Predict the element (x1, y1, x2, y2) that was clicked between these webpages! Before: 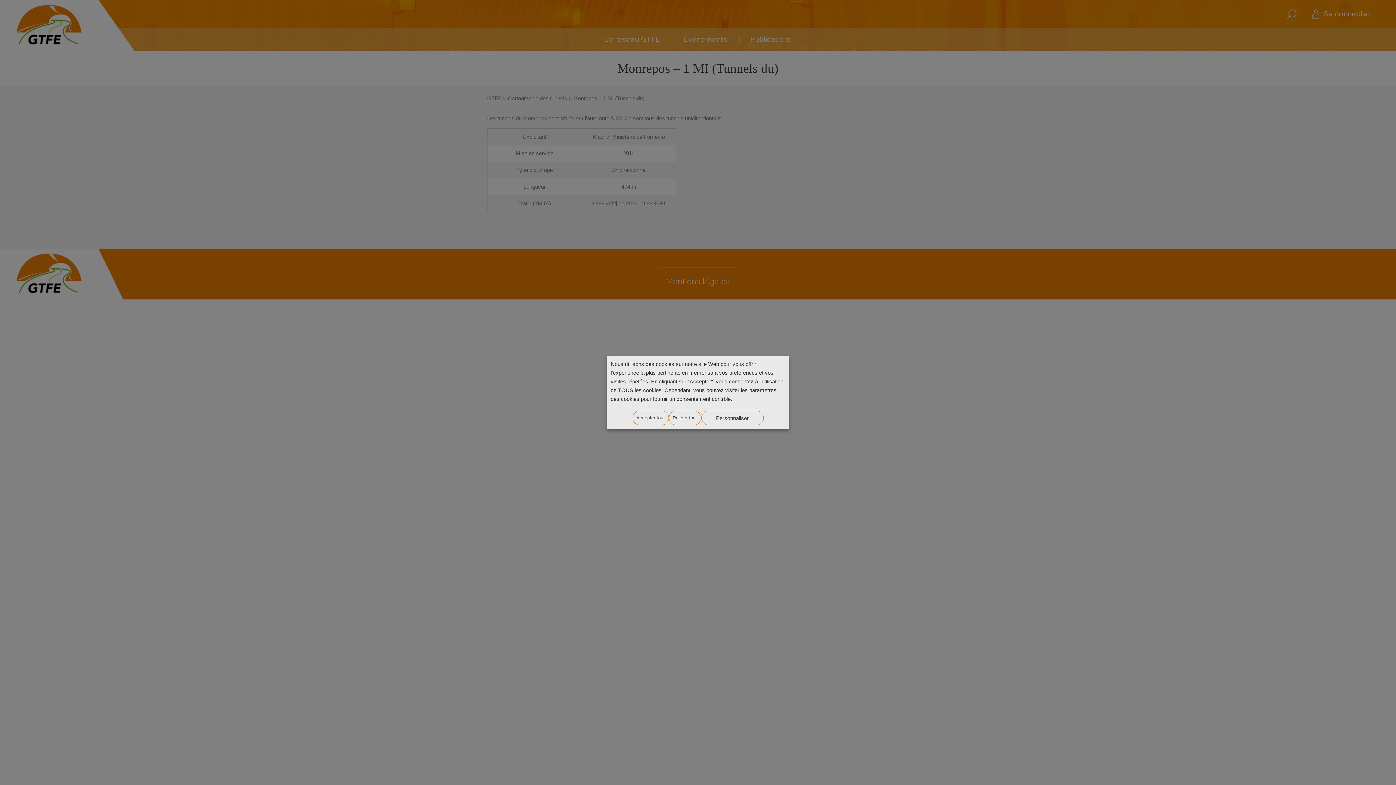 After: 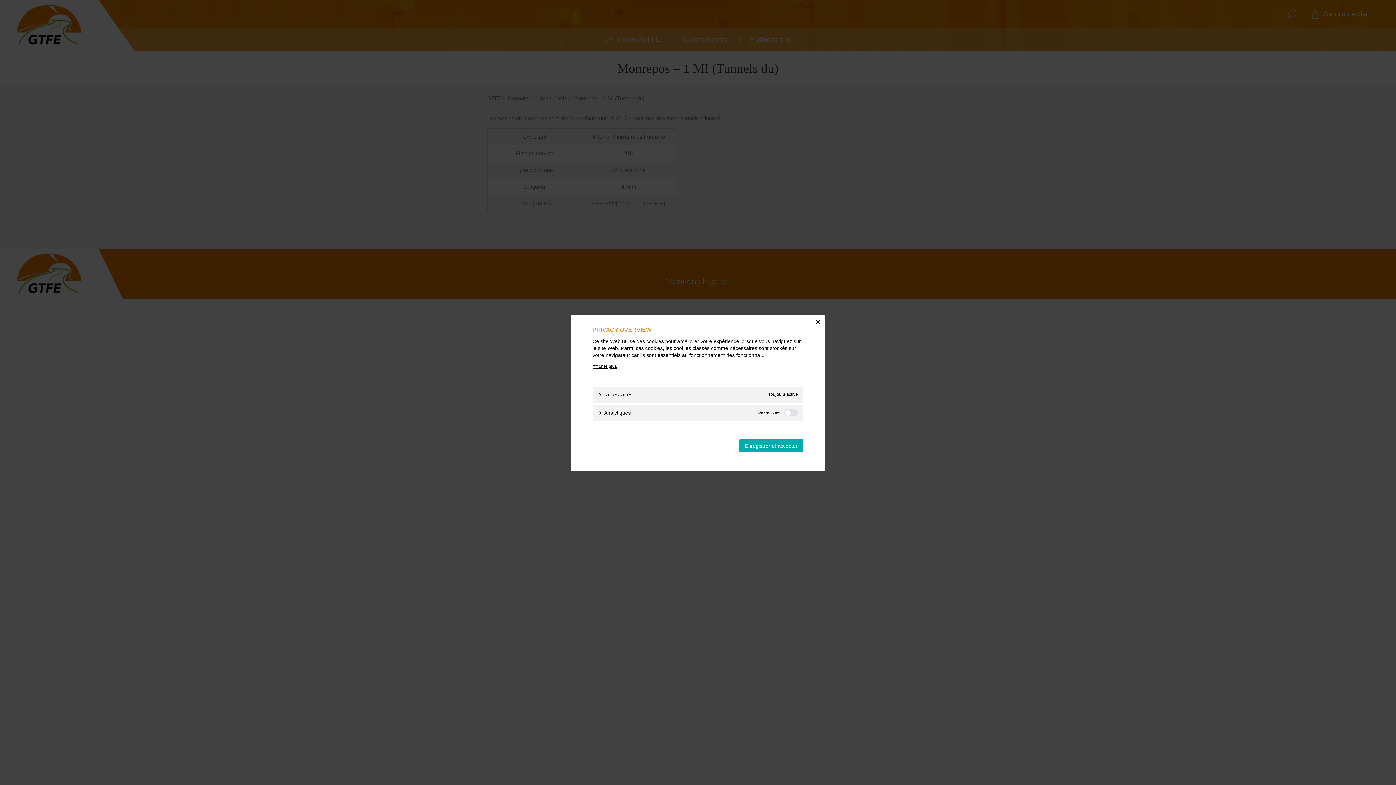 Action: label: Personnaliser bbox: (701, 410, 763, 425)